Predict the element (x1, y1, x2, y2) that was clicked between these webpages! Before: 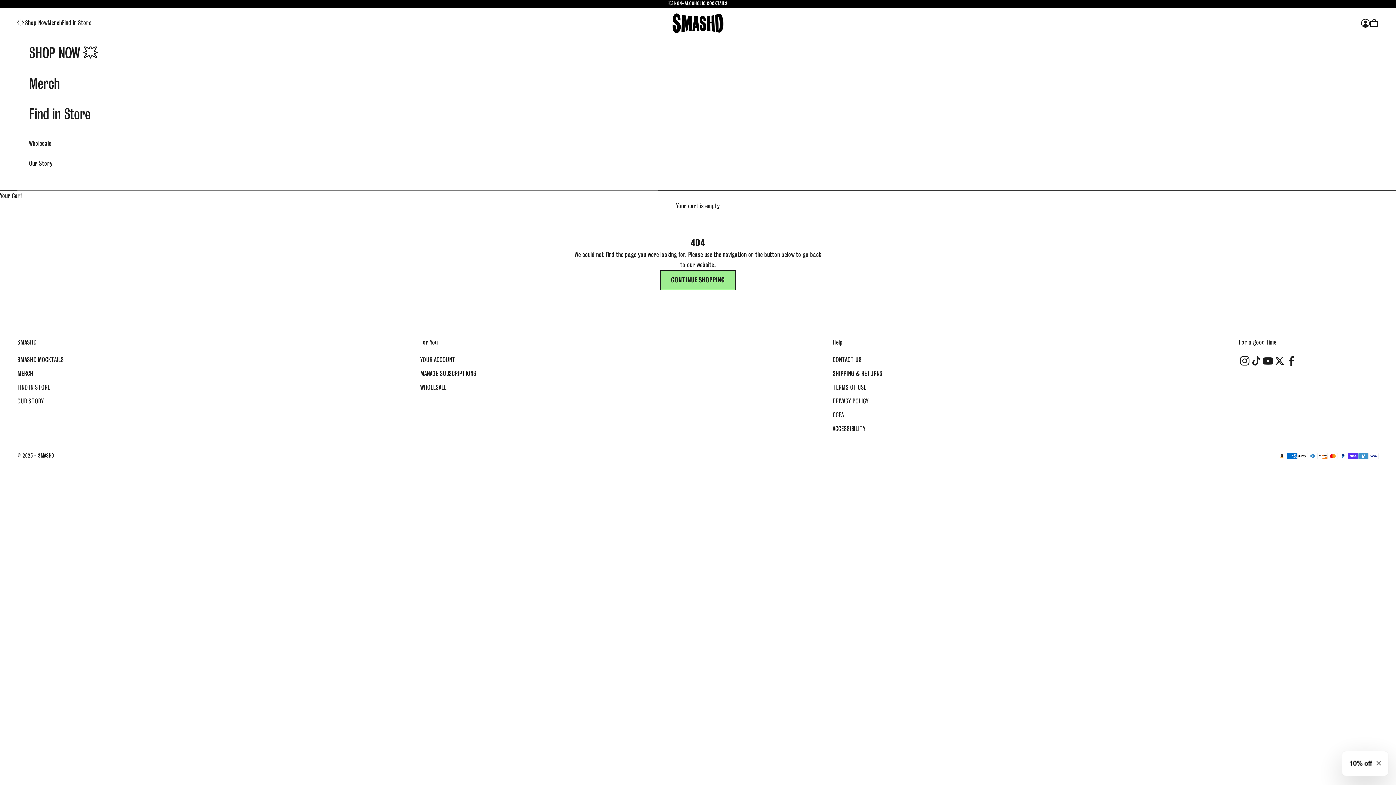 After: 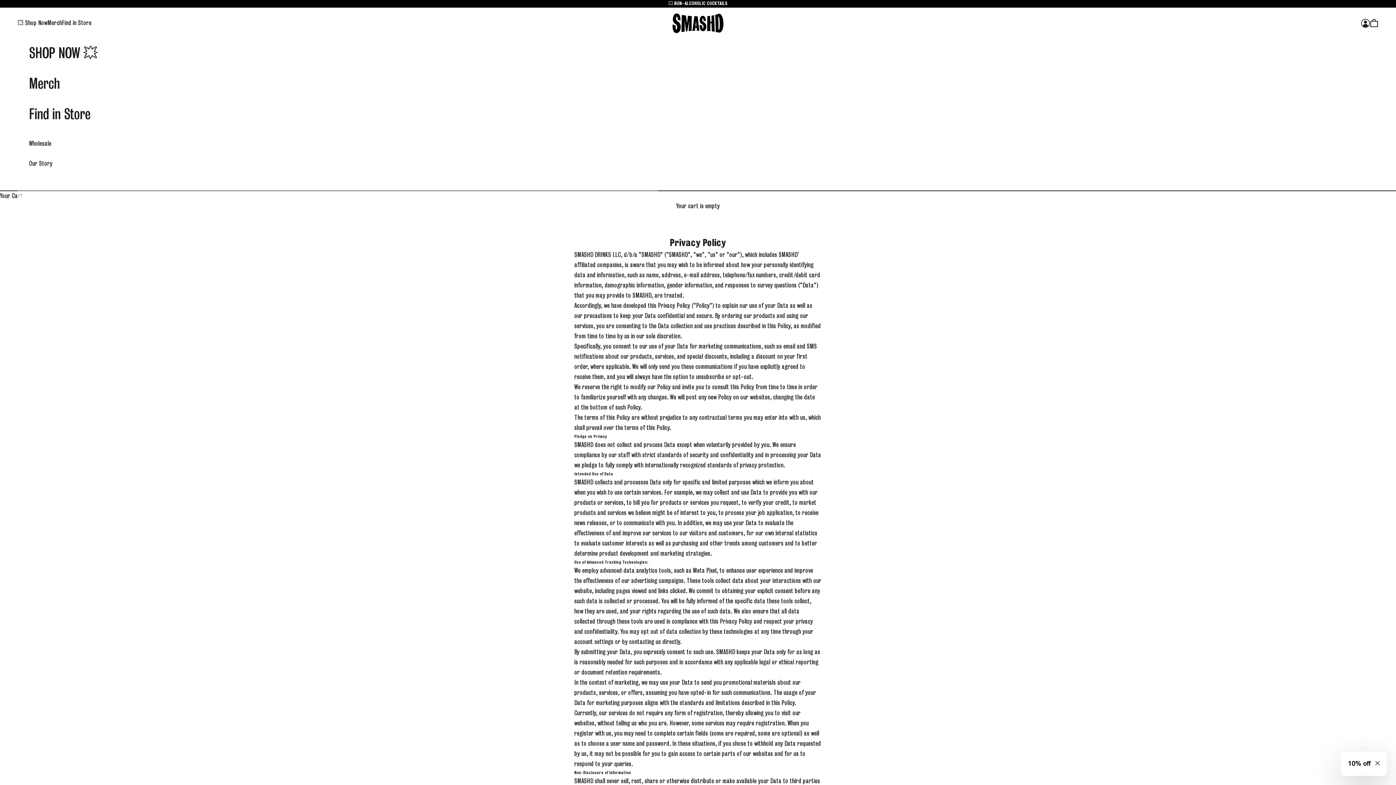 Action: label: PRIVACY POLICY bbox: (832, 398, 868, 404)